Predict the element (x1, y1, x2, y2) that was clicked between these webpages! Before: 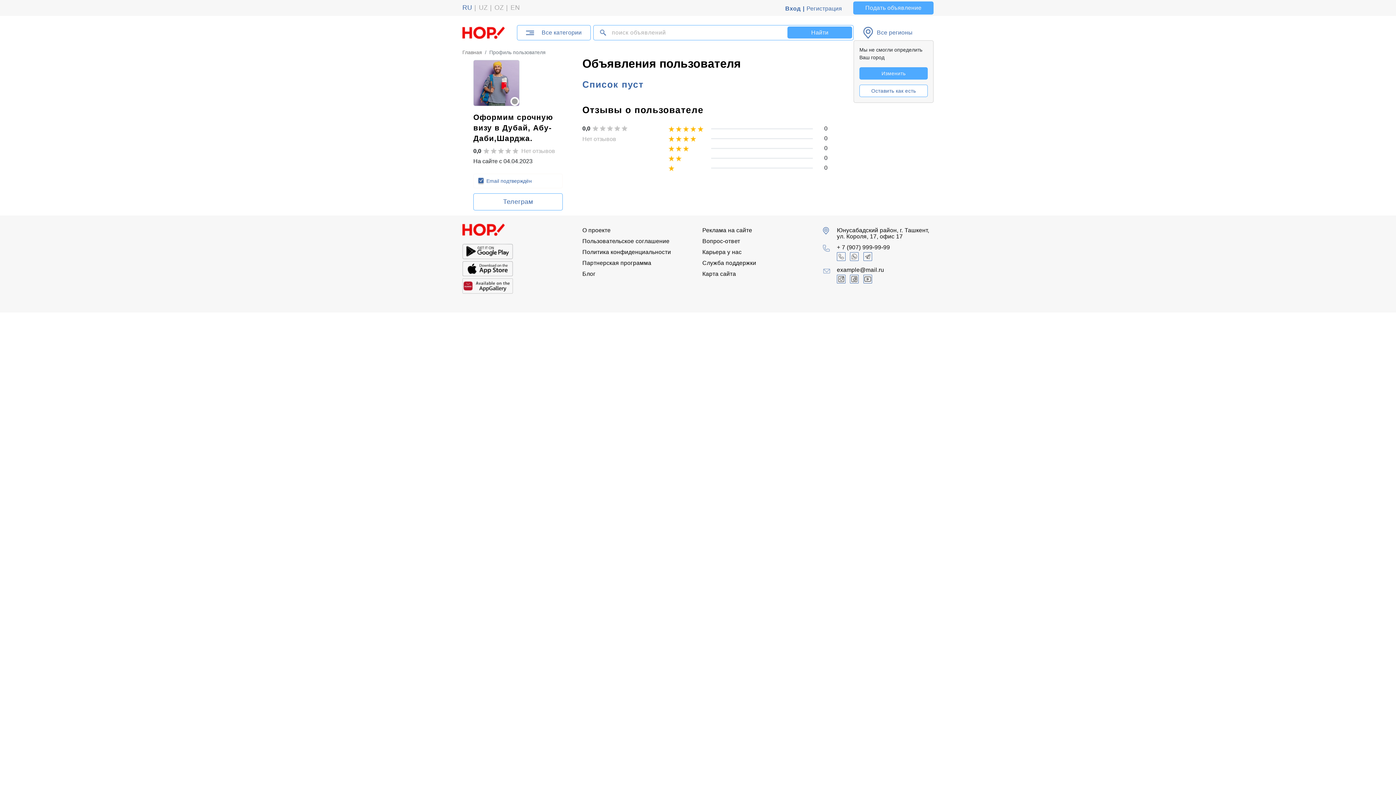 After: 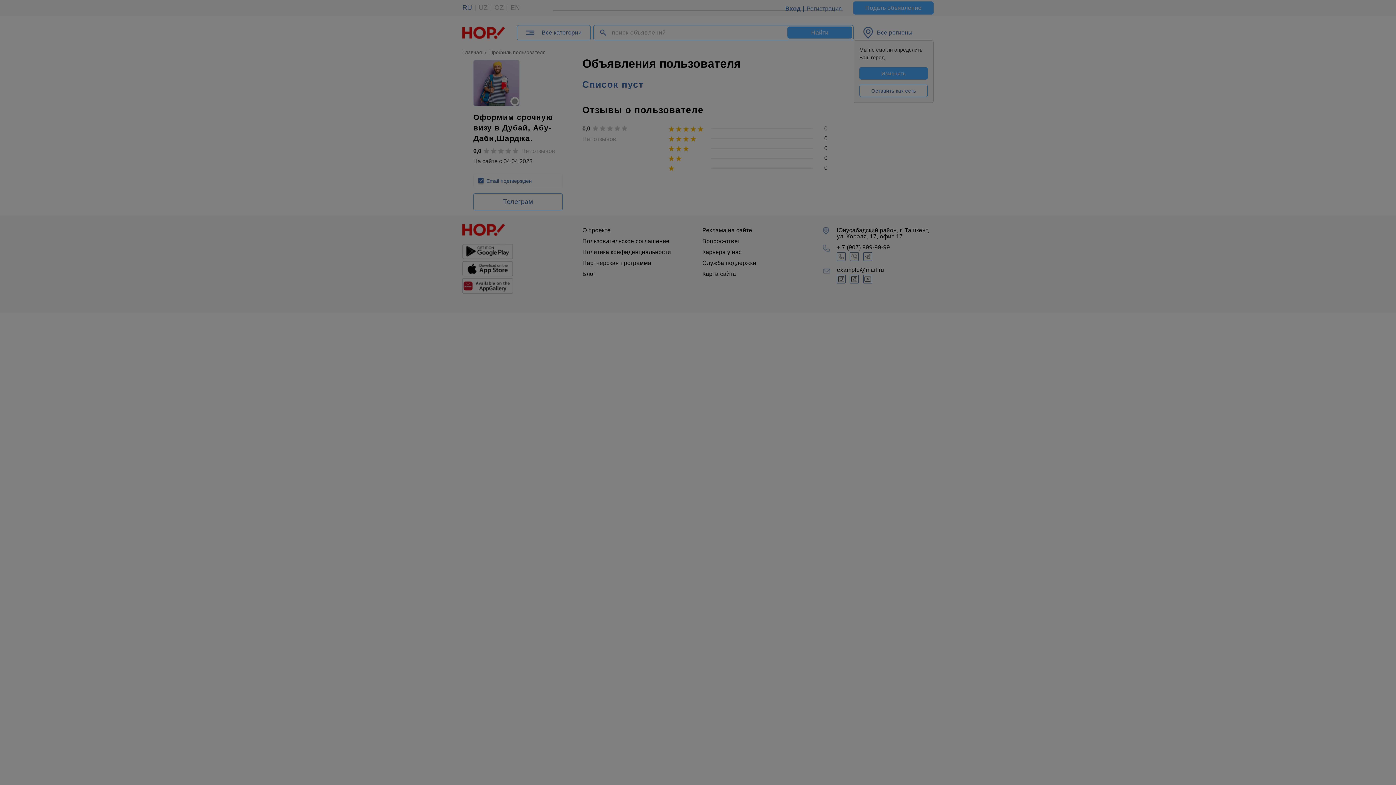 Action: bbox: (862, 25, 913, 40) label: Все регионы